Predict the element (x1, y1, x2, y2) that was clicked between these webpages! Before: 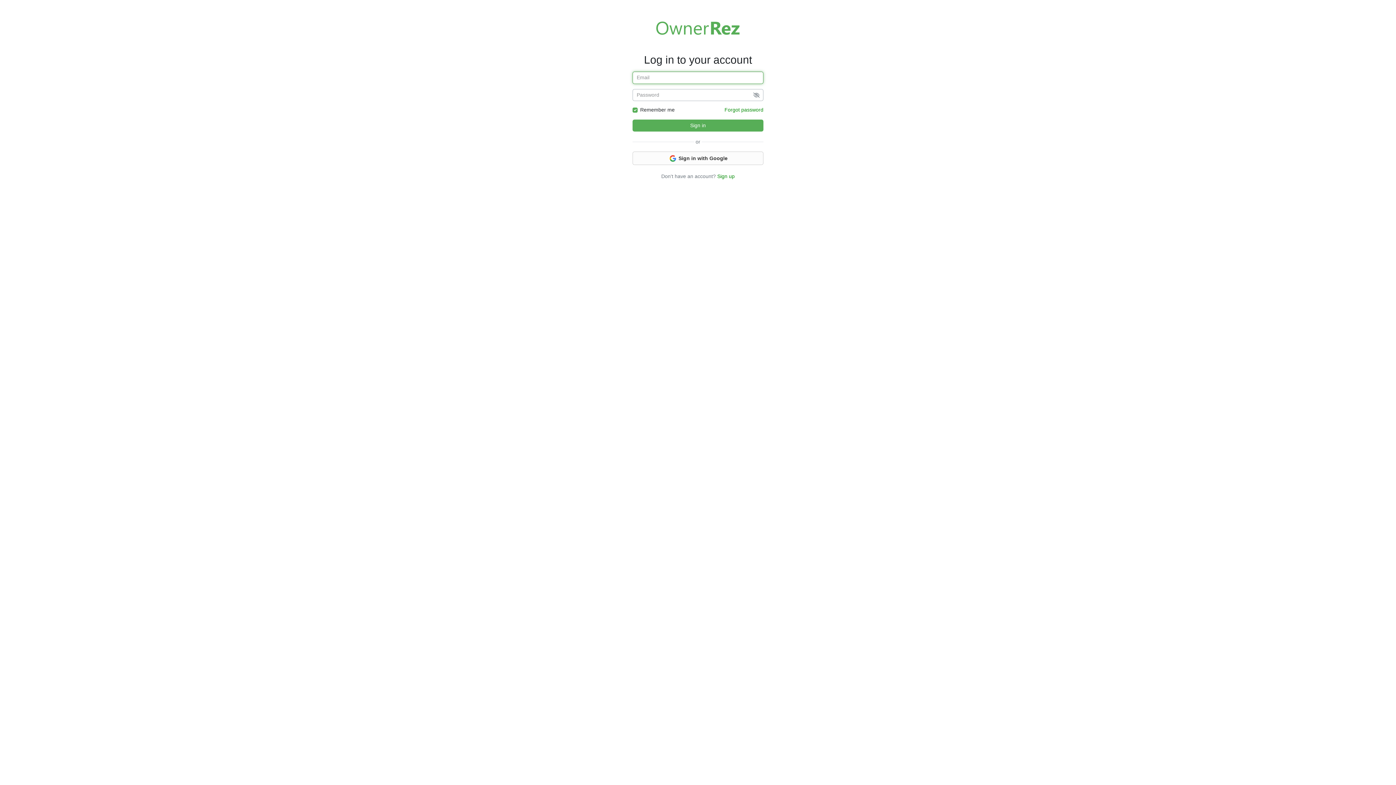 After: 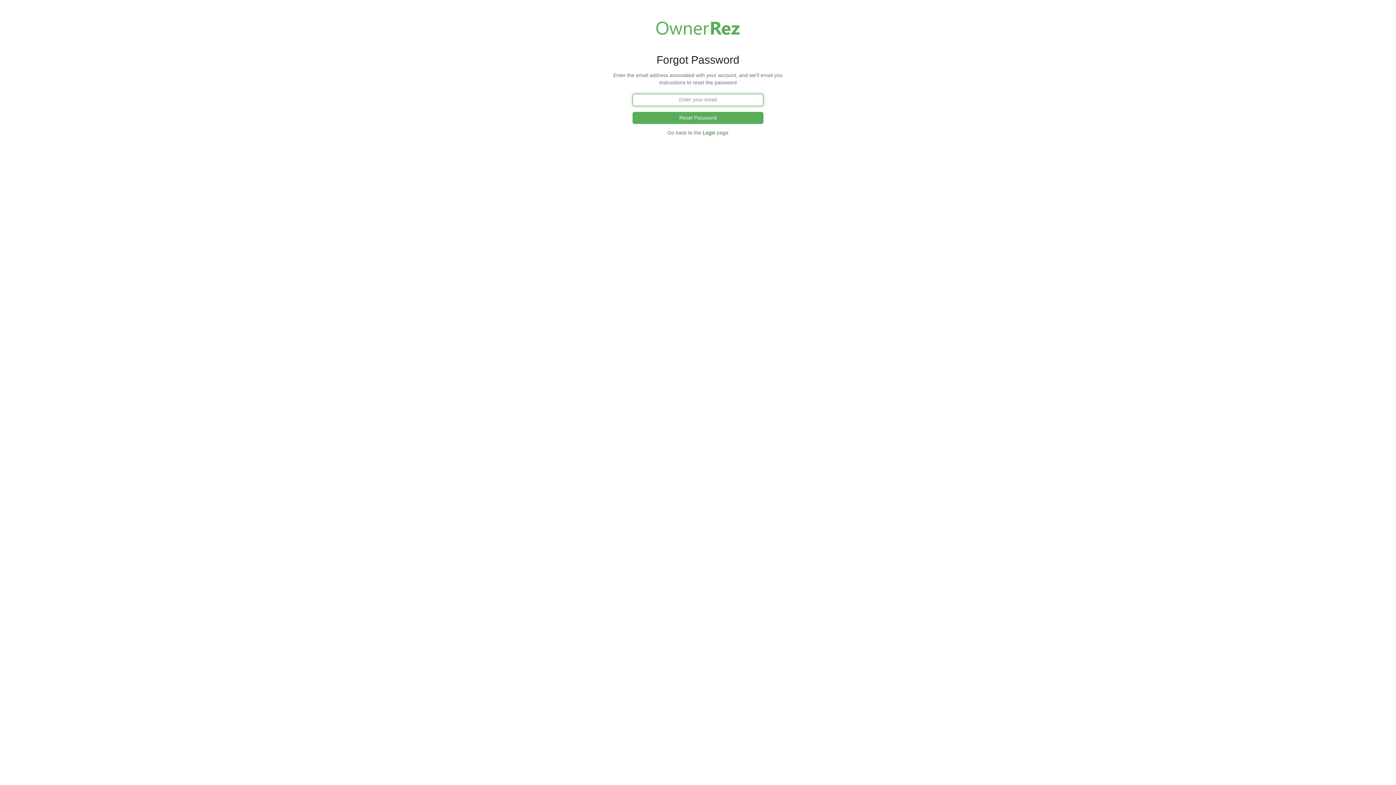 Action: bbox: (724, 106, 763, 112) label: Forgot password